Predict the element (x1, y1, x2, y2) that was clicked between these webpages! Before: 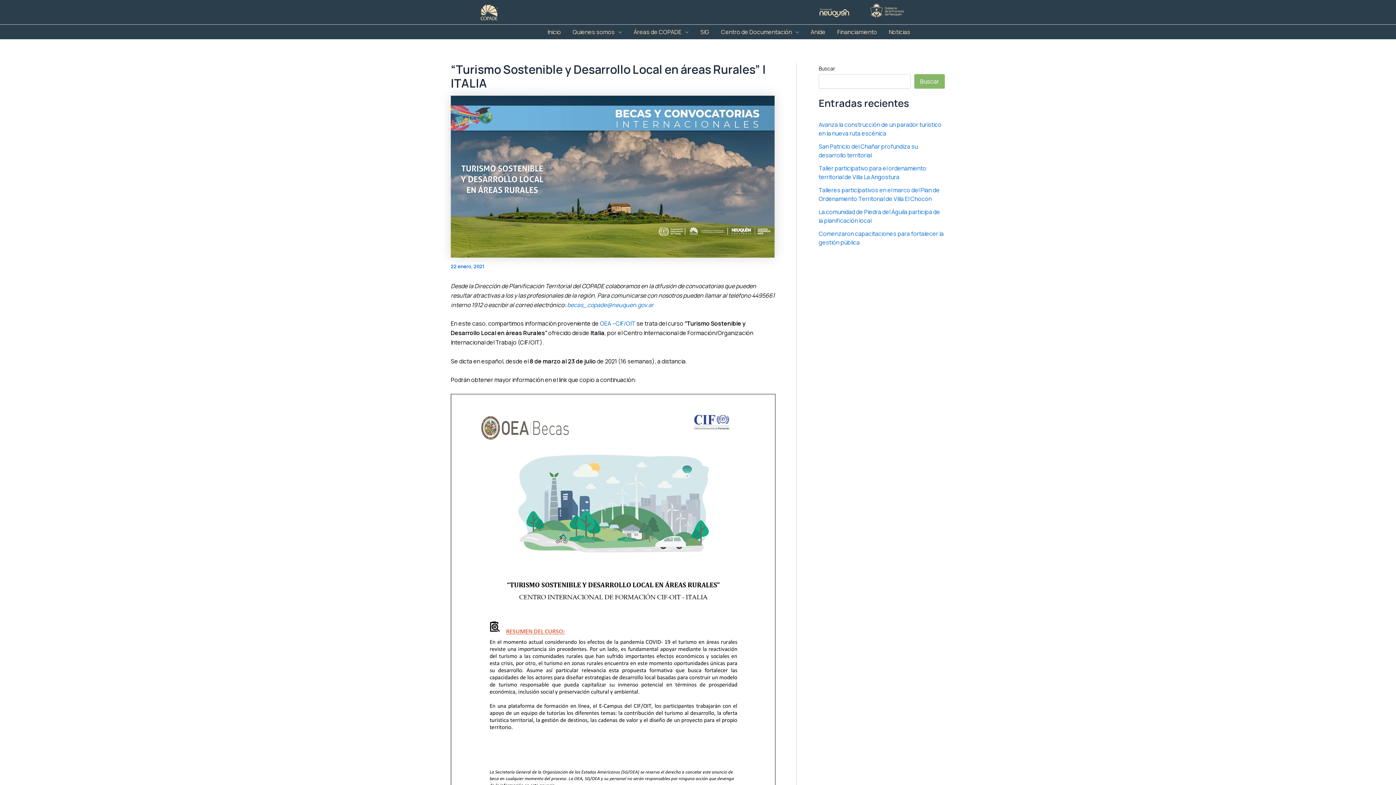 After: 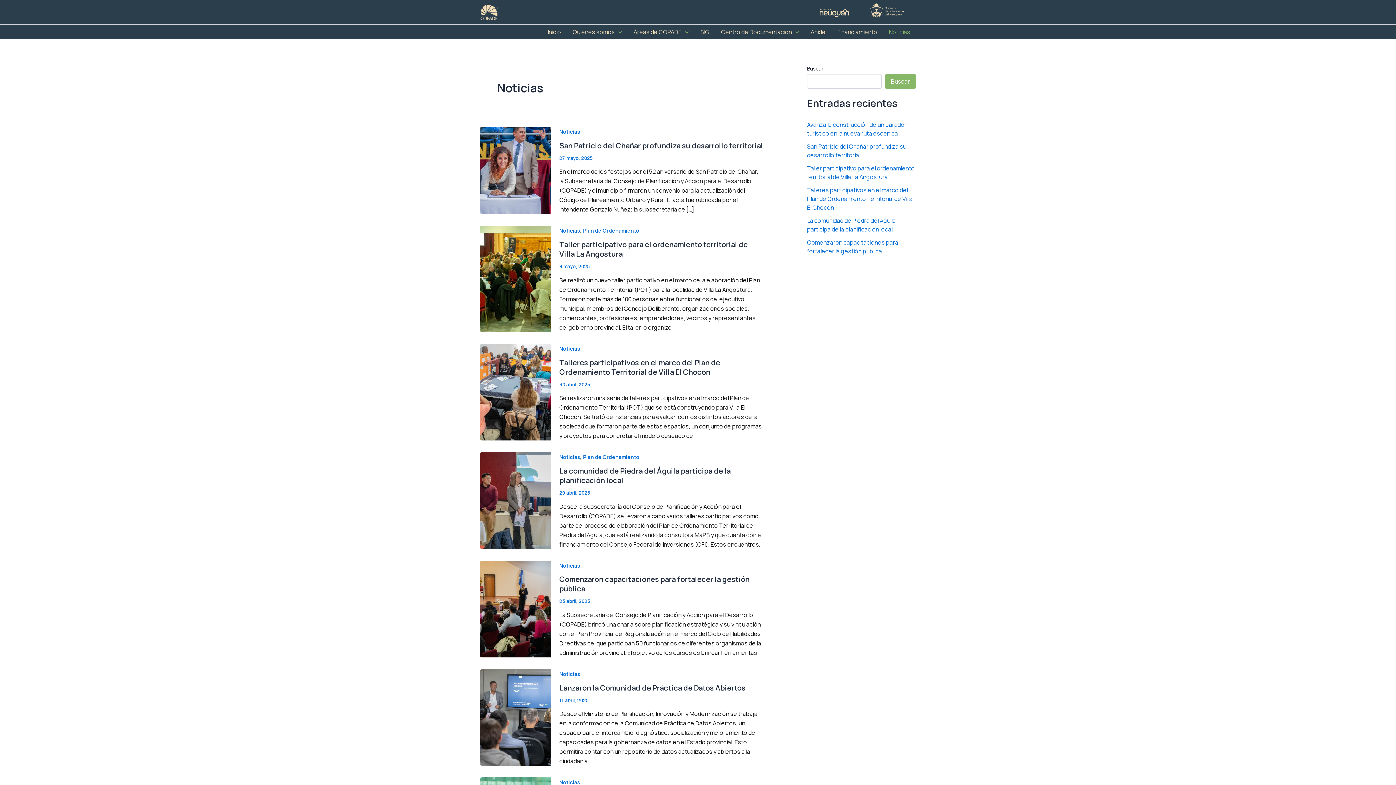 Action: bbox: (883, 24, 916, 39) label: Noticias